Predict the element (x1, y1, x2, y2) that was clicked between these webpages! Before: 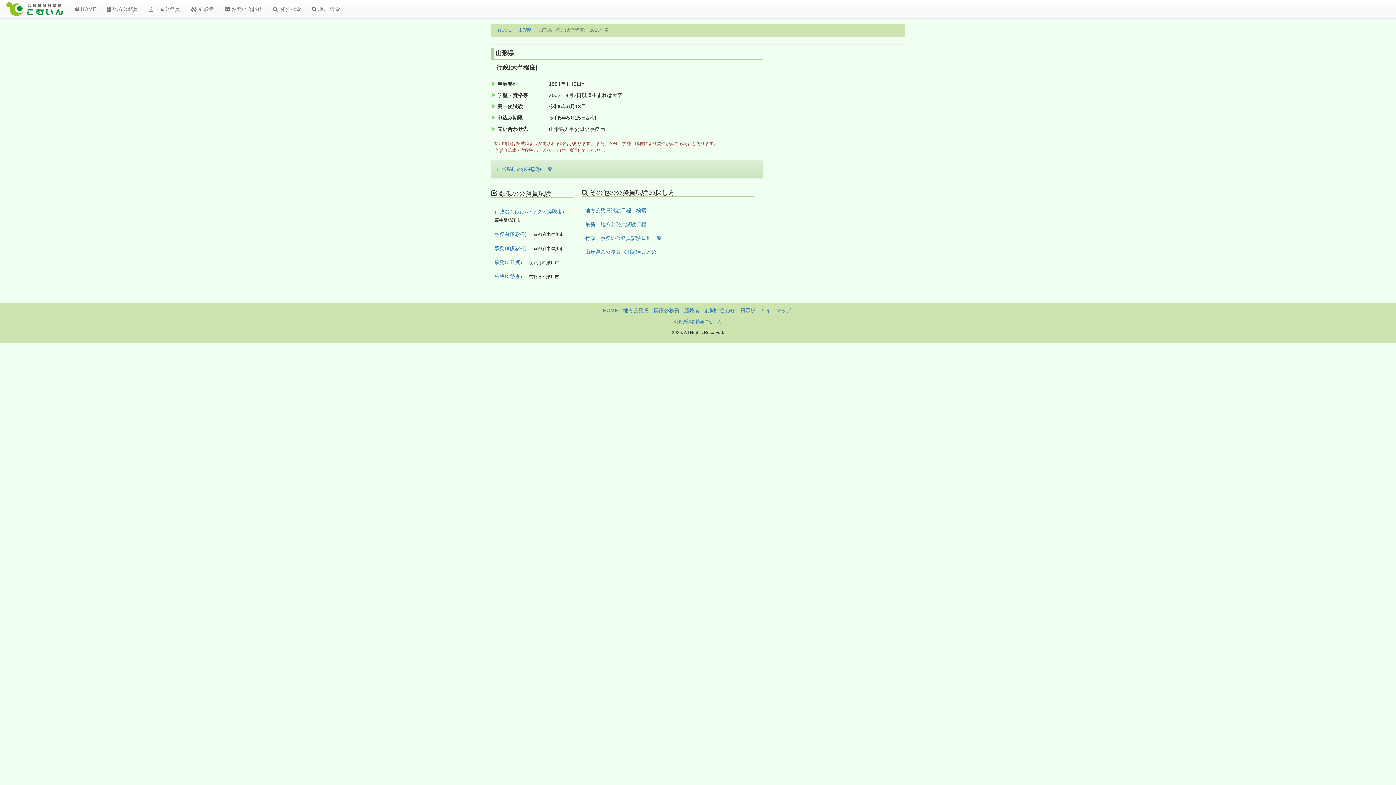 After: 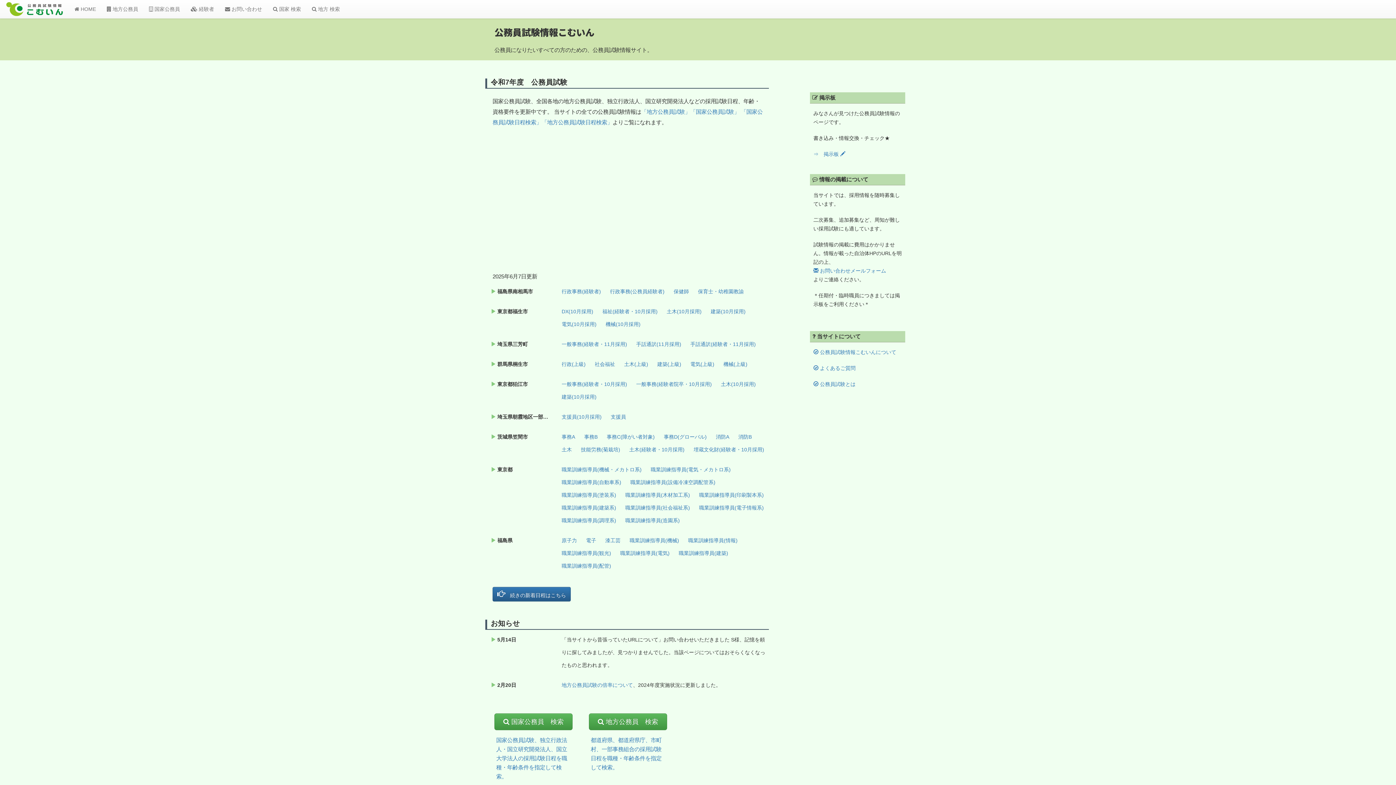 Action: label:  HOME bbox: (69, 0, 101, 18)